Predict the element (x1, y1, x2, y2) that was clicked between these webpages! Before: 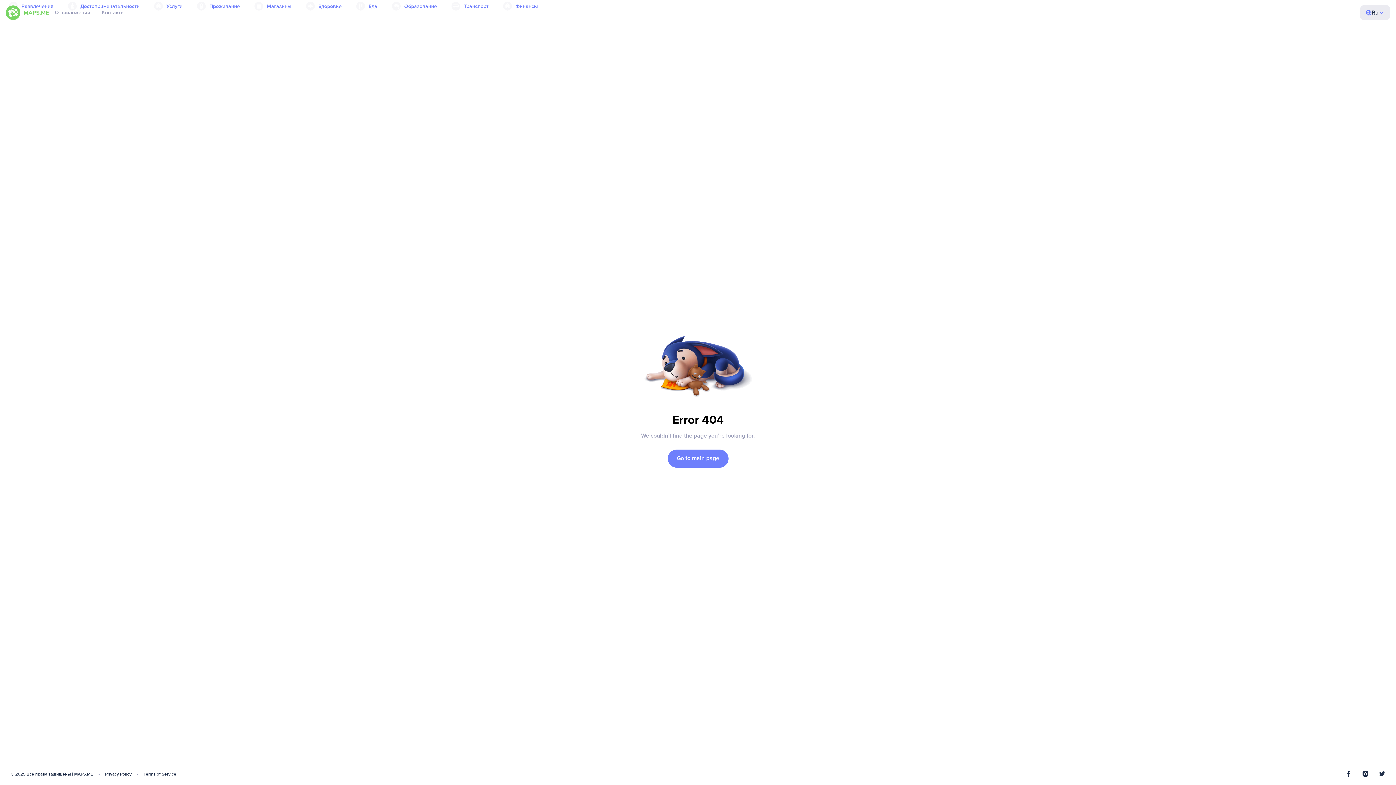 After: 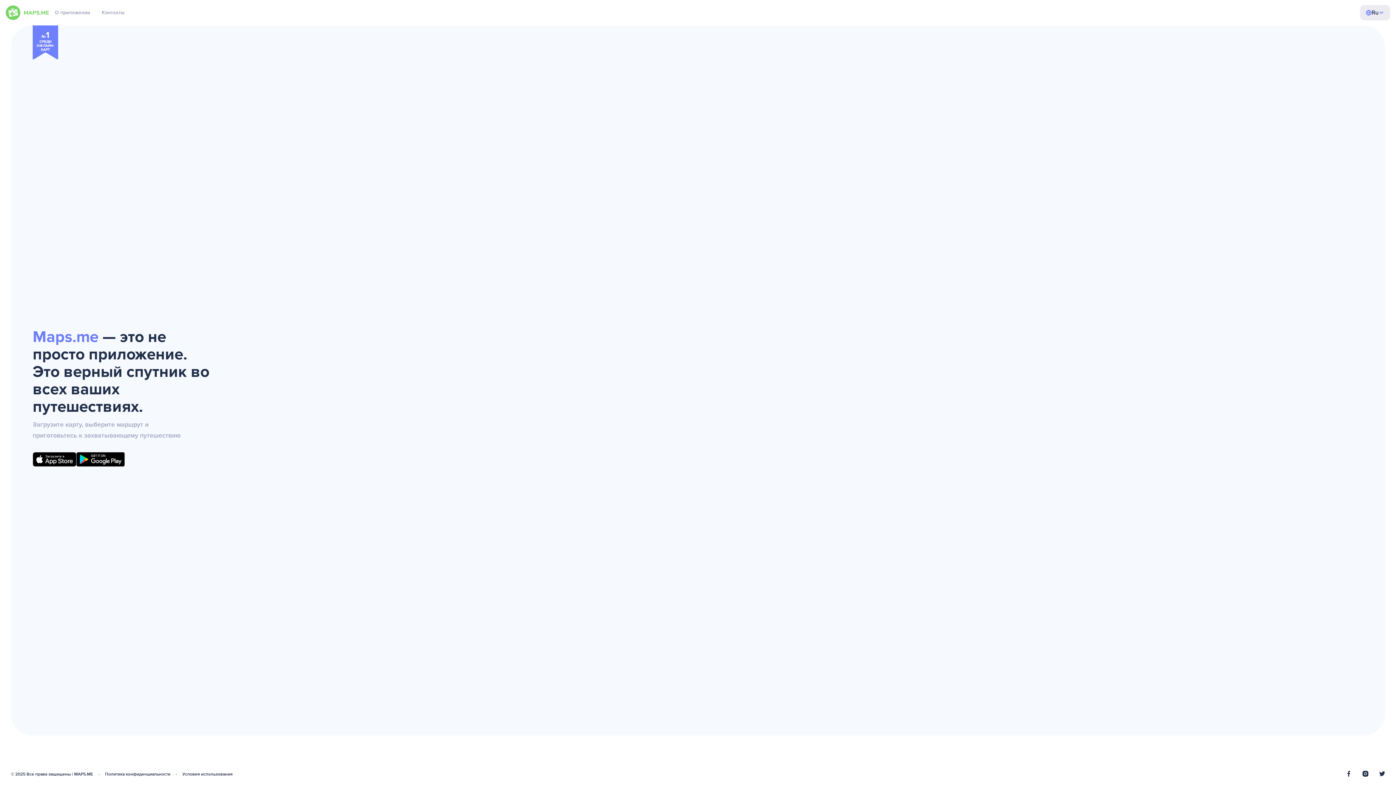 Action: bbox: (5, 5, 49, 20)